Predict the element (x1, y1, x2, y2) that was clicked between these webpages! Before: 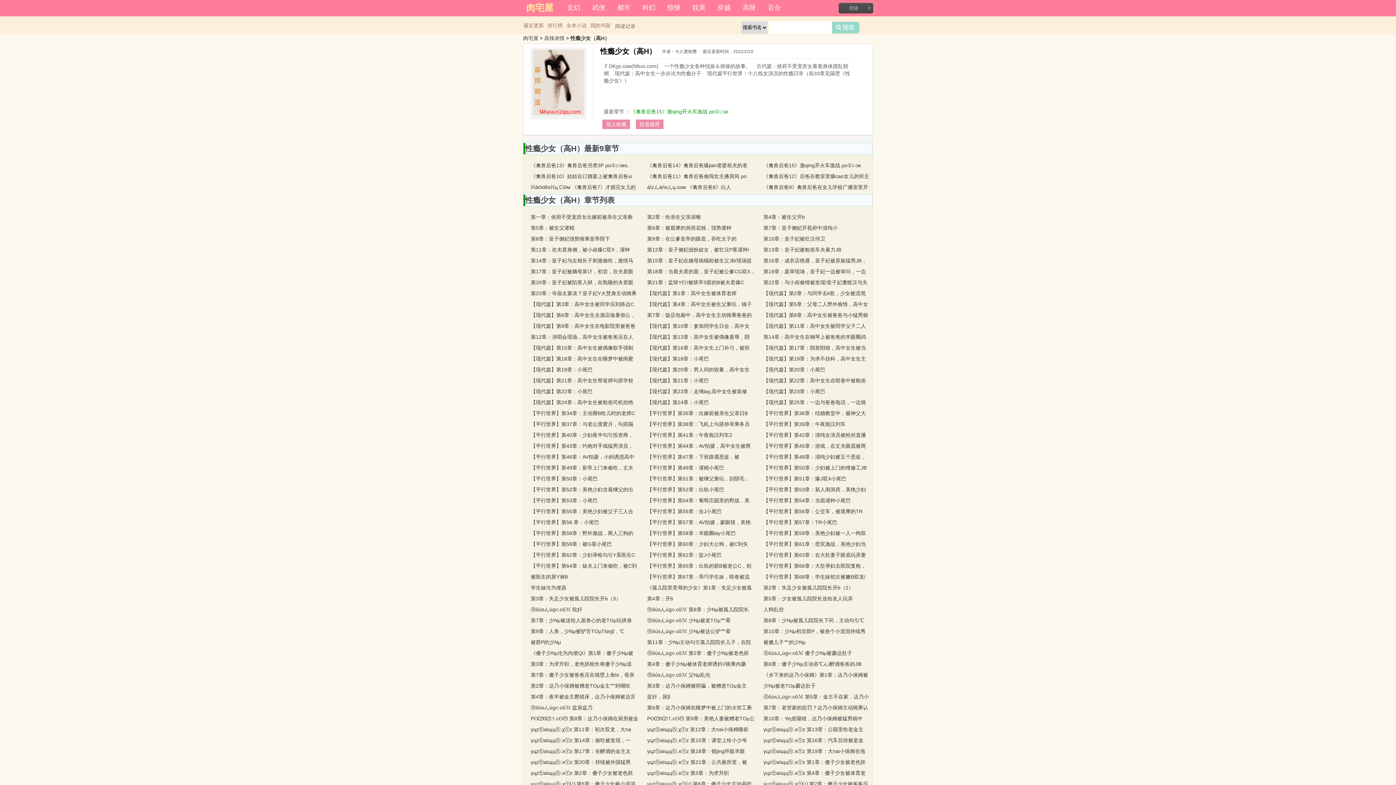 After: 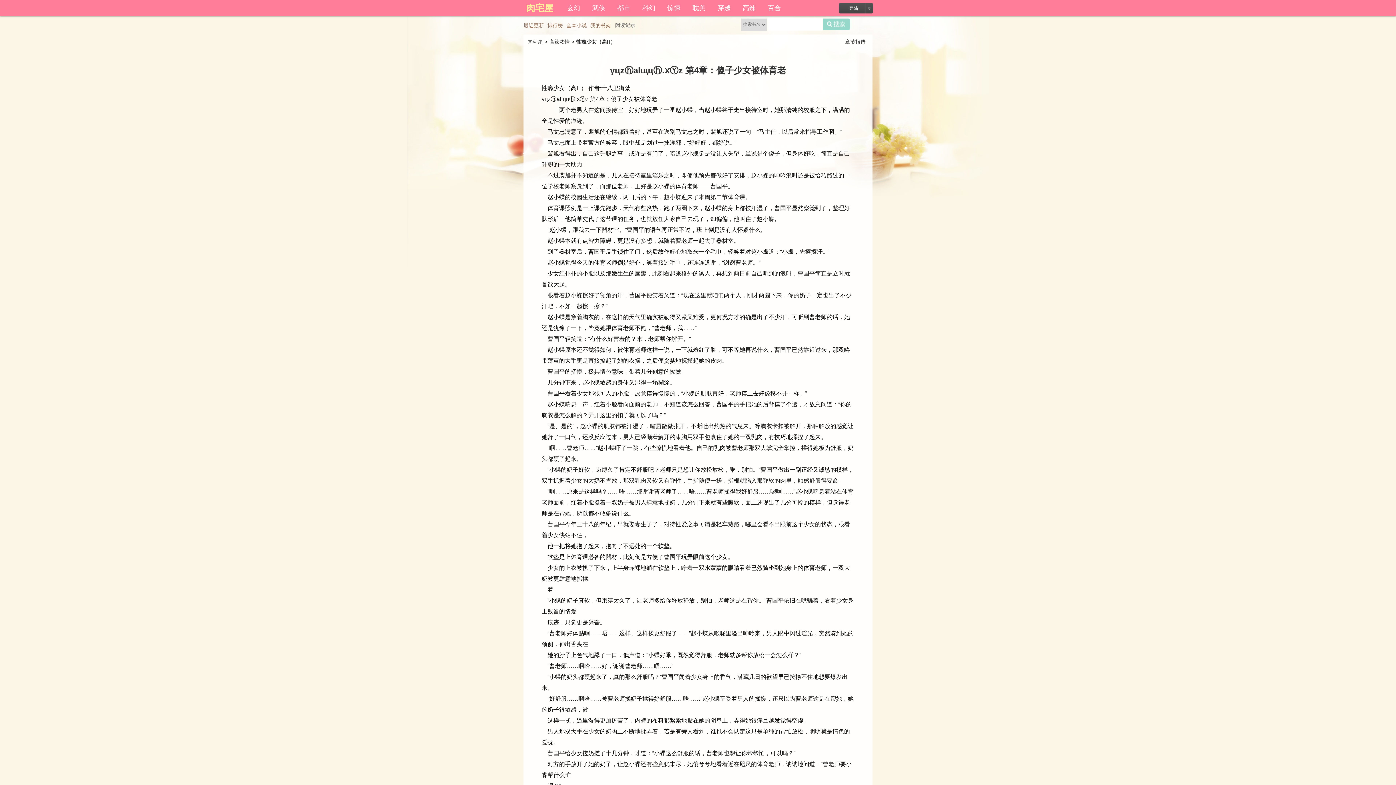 Action: label: γцzⓗаΙщцⓗ.ⅹⓎz 第4章：傻子少女被体育老 bbox: (763, 770, 865, 776)